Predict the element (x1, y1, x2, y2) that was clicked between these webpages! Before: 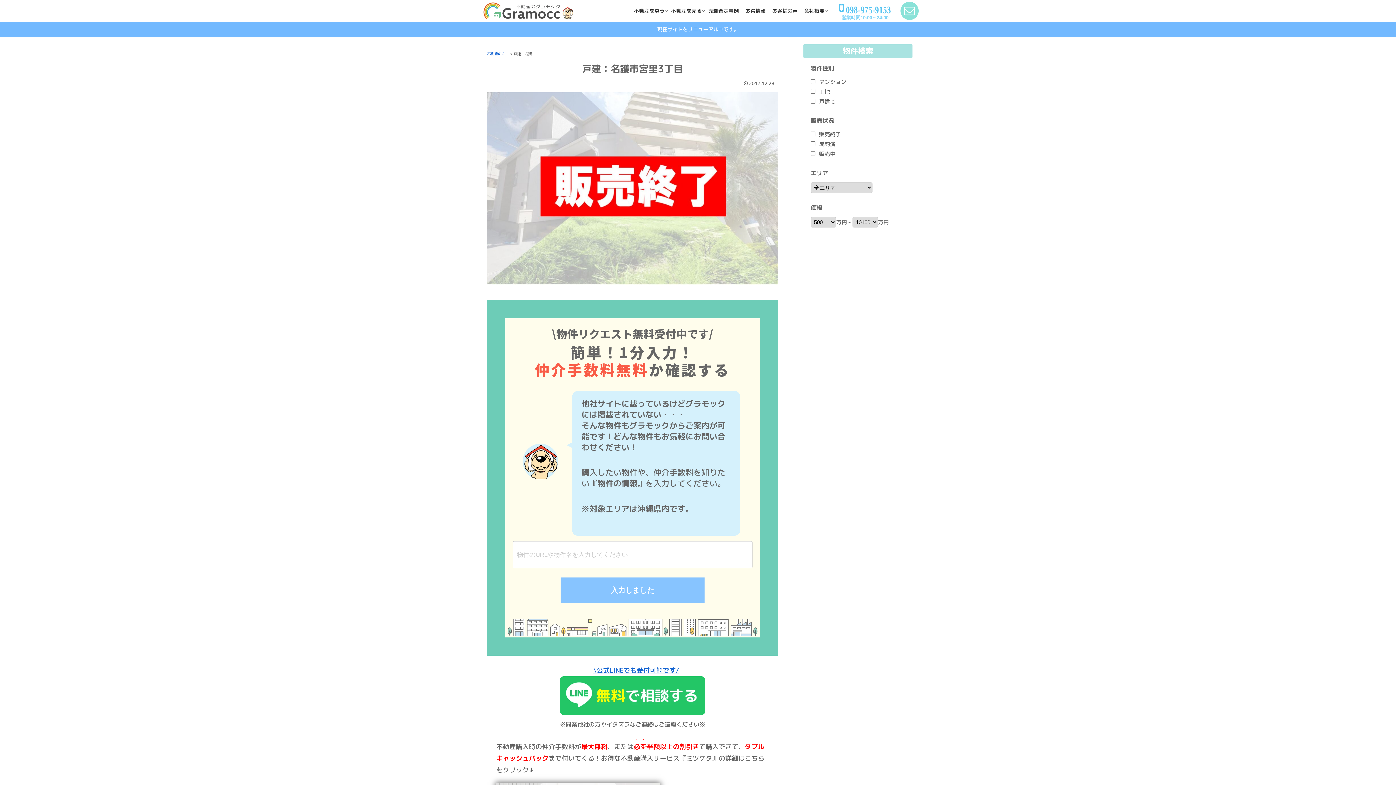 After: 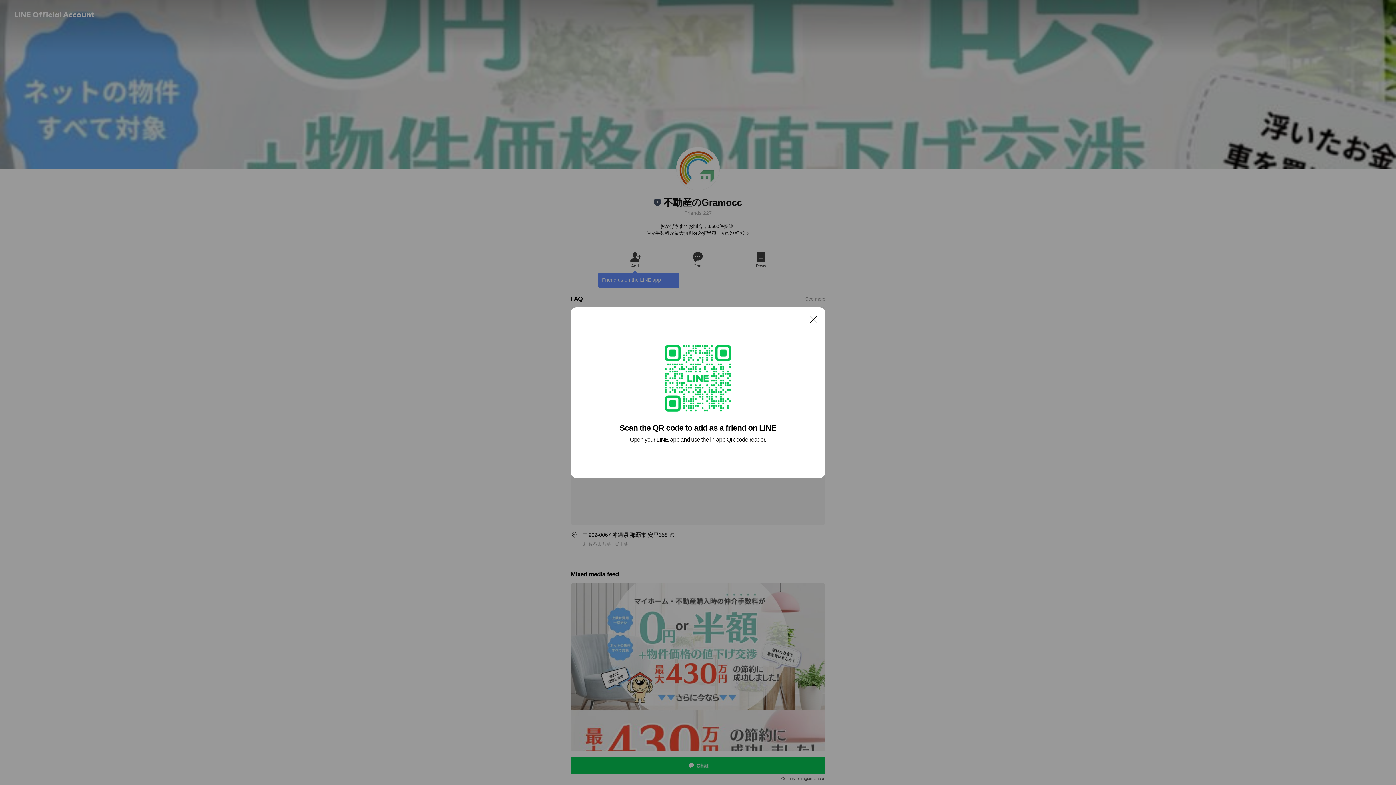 Action: bbox: (560, 708, 705, 717)